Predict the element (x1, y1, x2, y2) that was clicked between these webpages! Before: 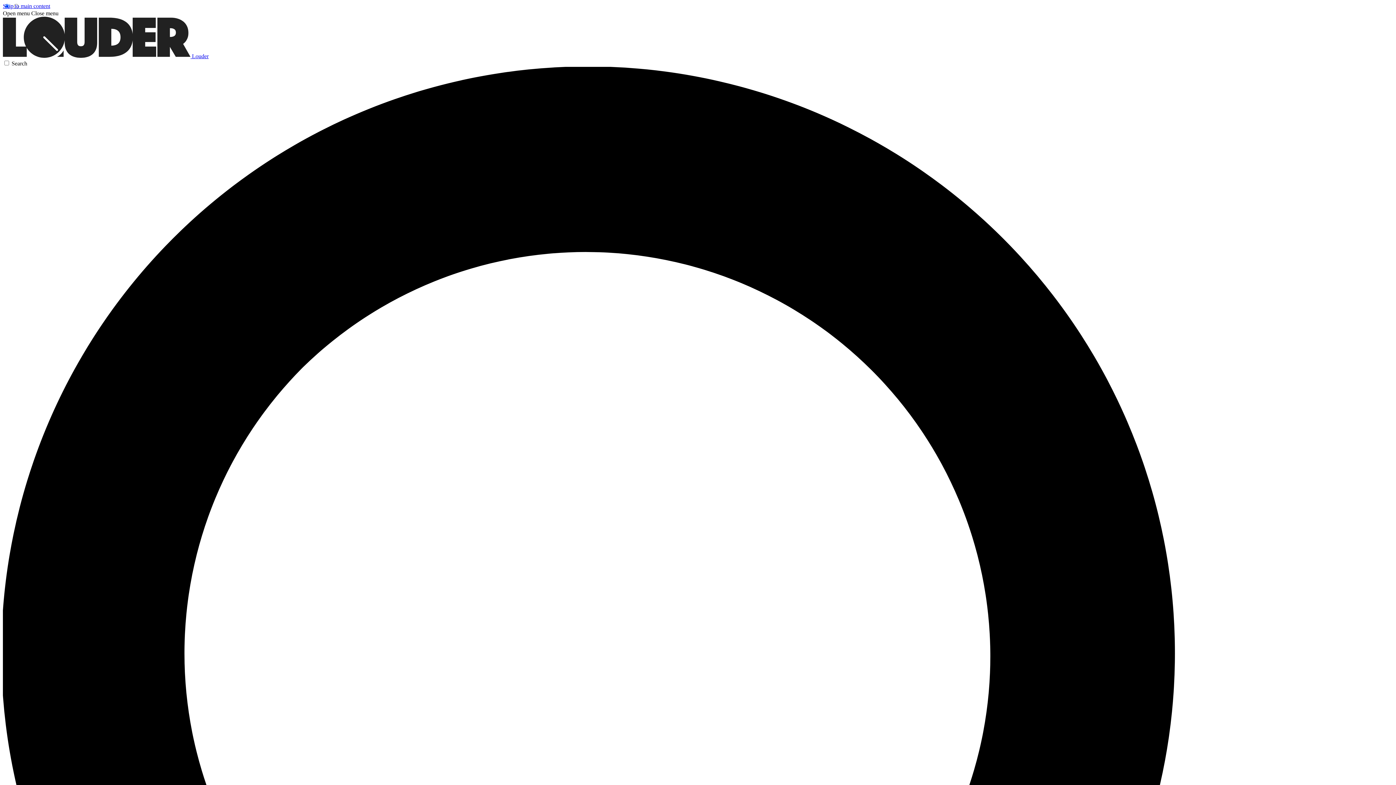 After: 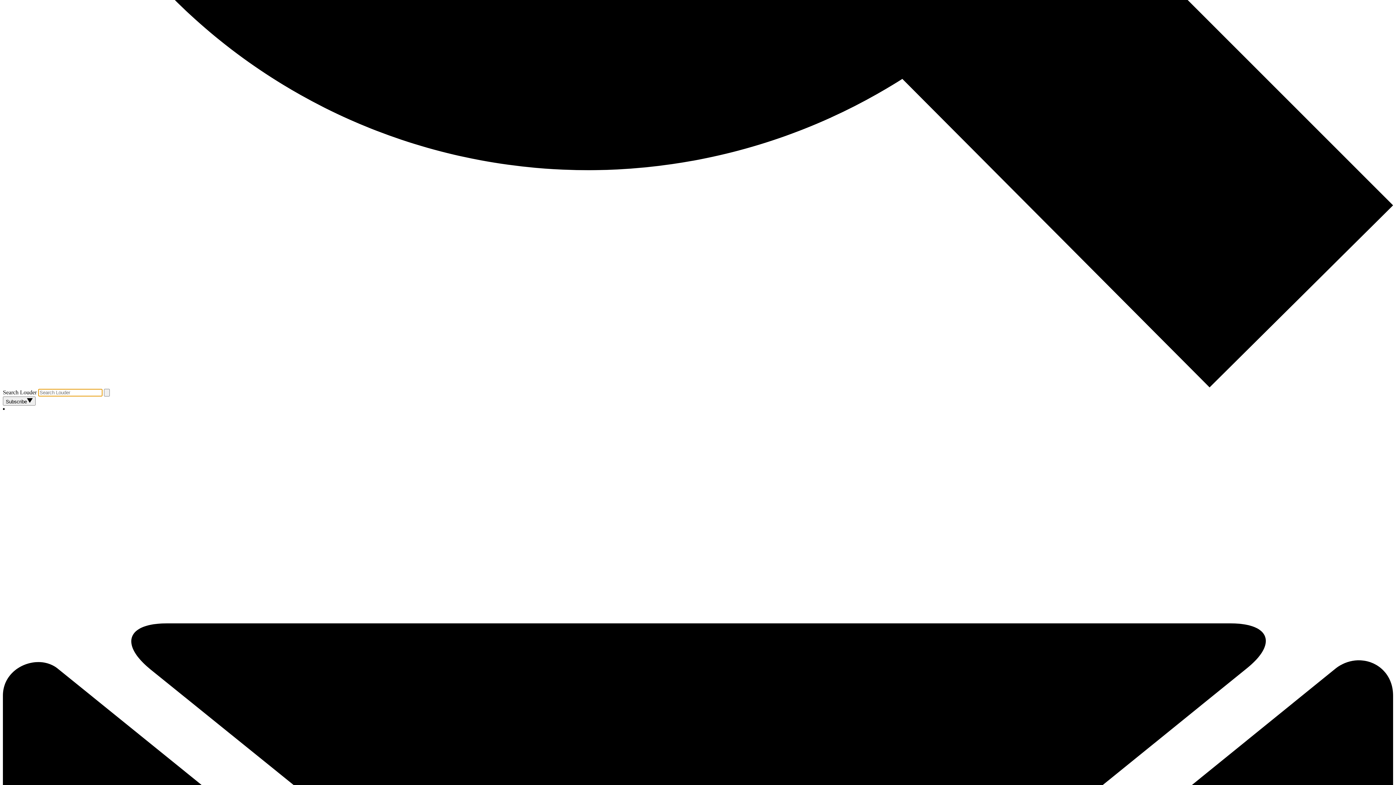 Action: label: Search bbox: (2, 60, 1393, 1458)